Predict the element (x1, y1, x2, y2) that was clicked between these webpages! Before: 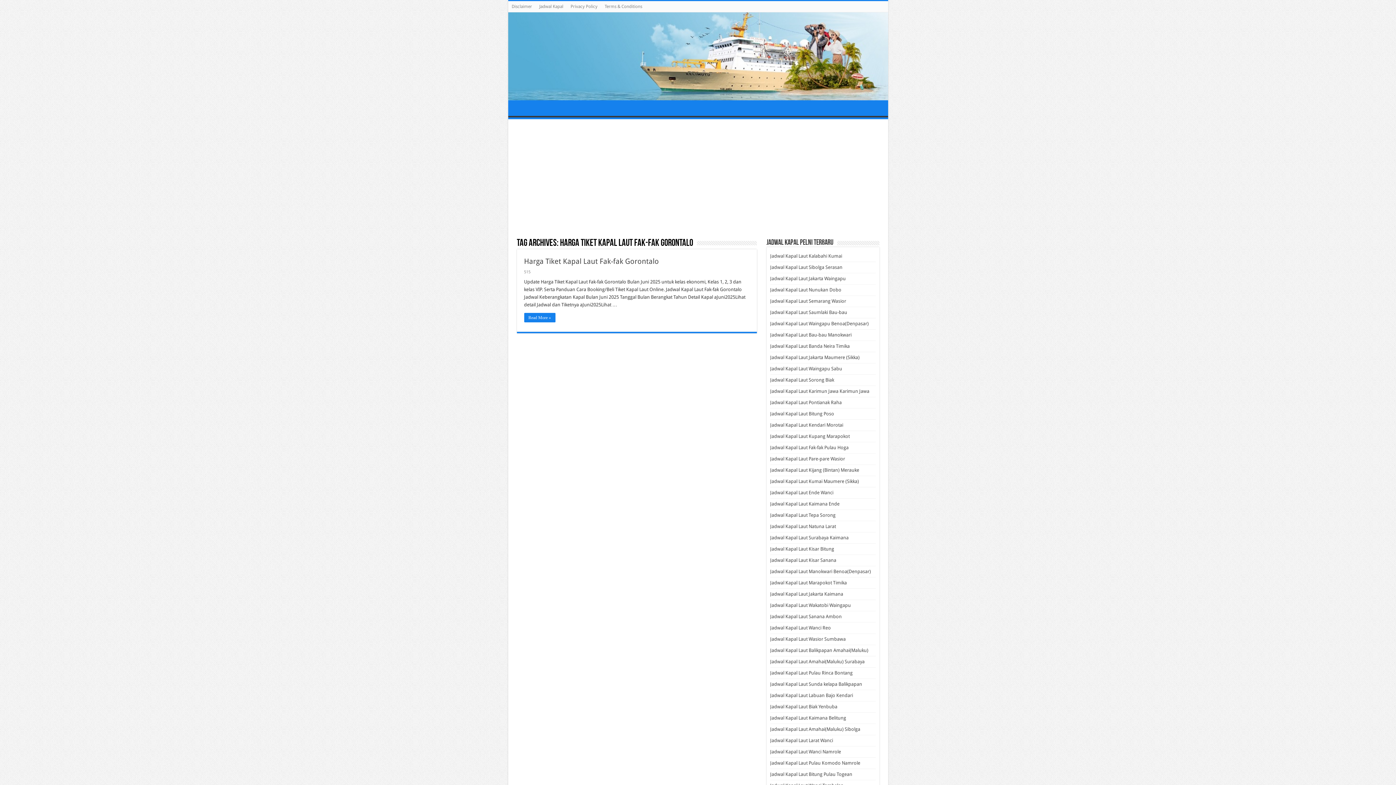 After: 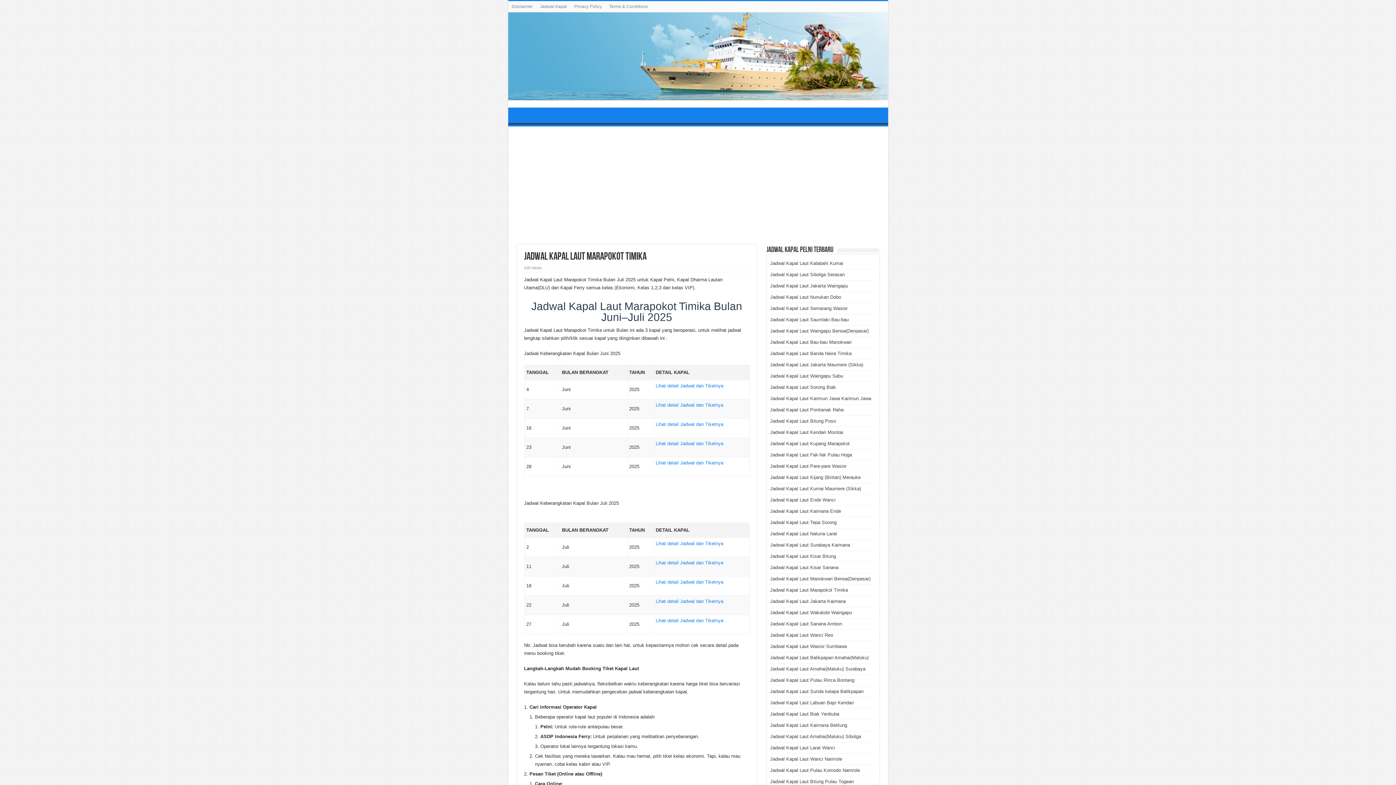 Action: label: Jadwal Kapal Laut Marapokot Timika bbox: (770, 580, 847, 585)